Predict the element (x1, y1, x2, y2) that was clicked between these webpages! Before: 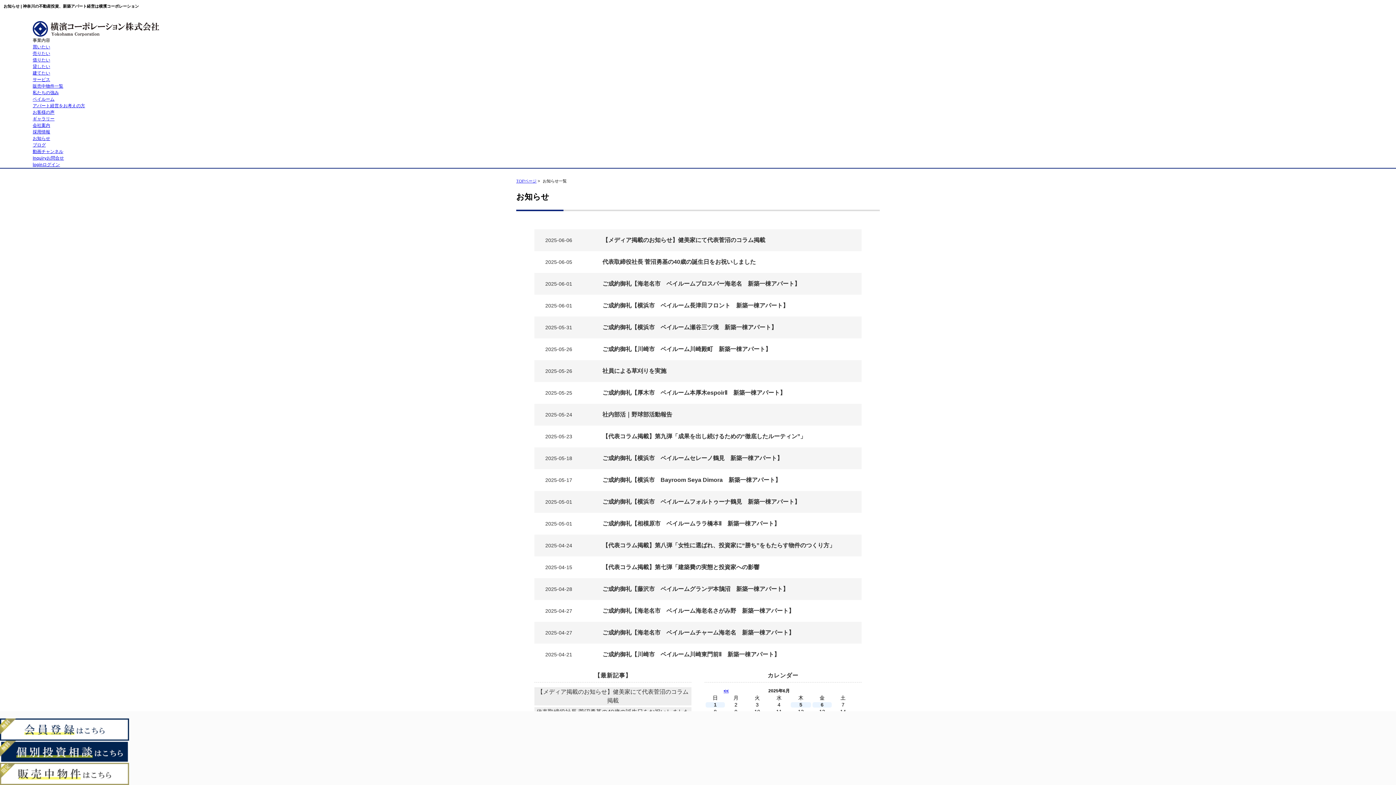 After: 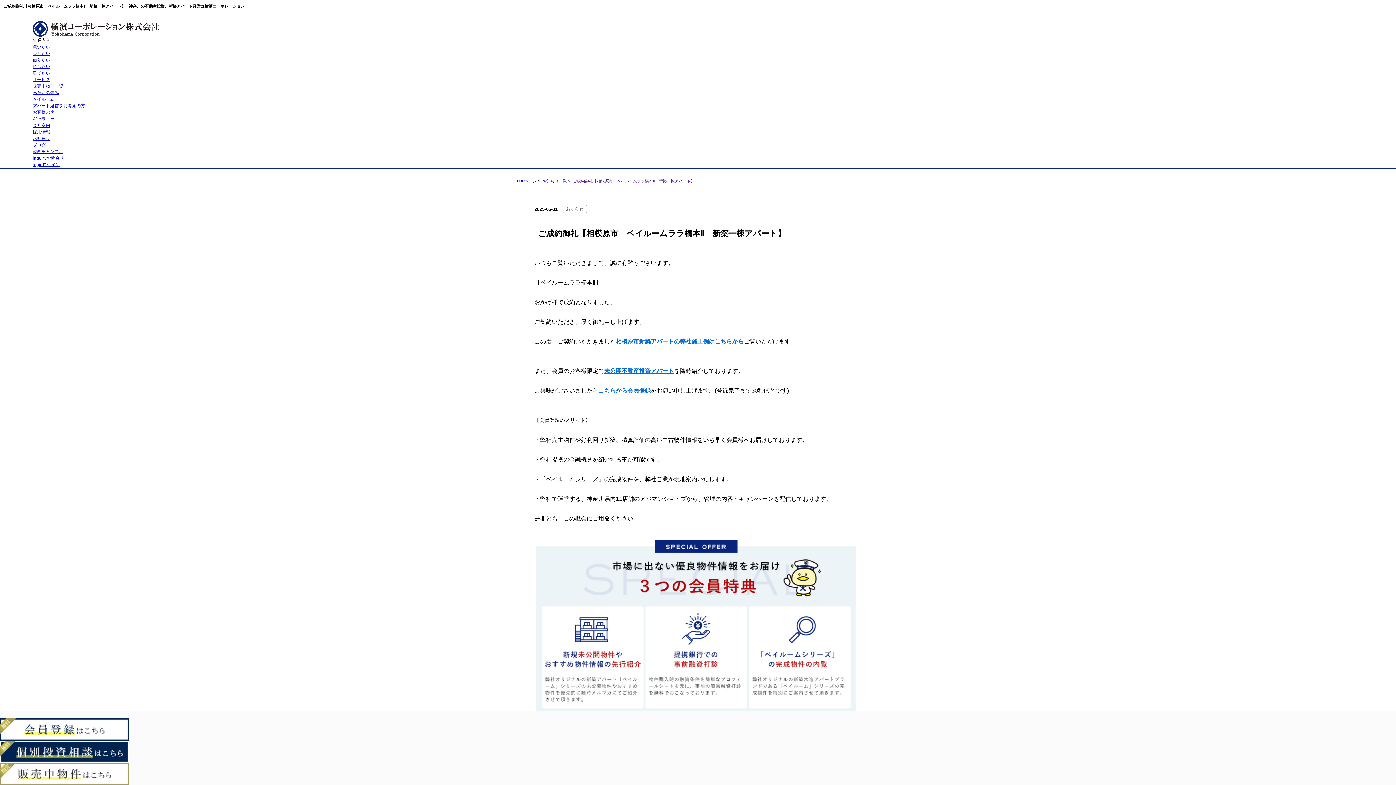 Action: label: 2025-05-01

ご成約御礼【相模原市　ベイルームララ橋本Ⅱ　新築一棟アパート】 bbox: (534, 513, 861, 535)